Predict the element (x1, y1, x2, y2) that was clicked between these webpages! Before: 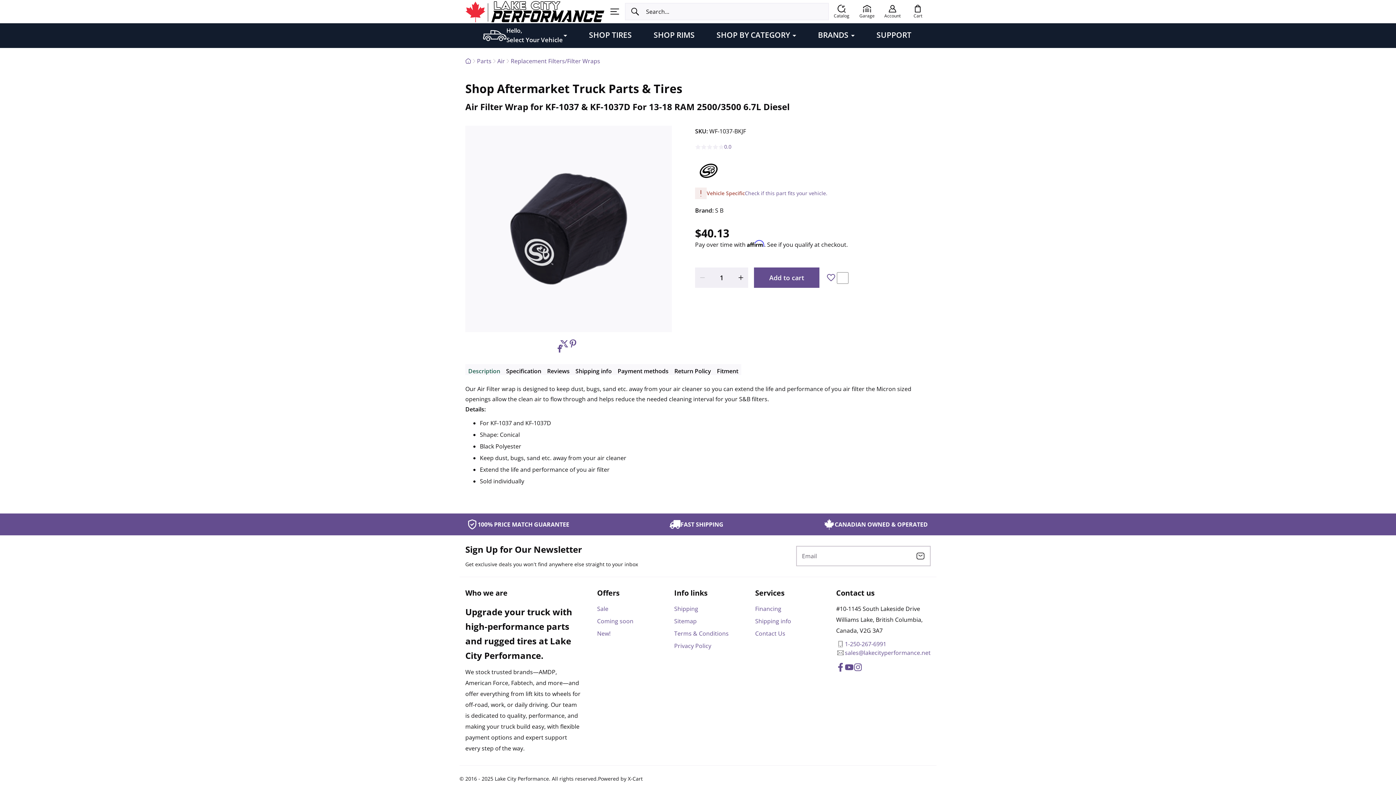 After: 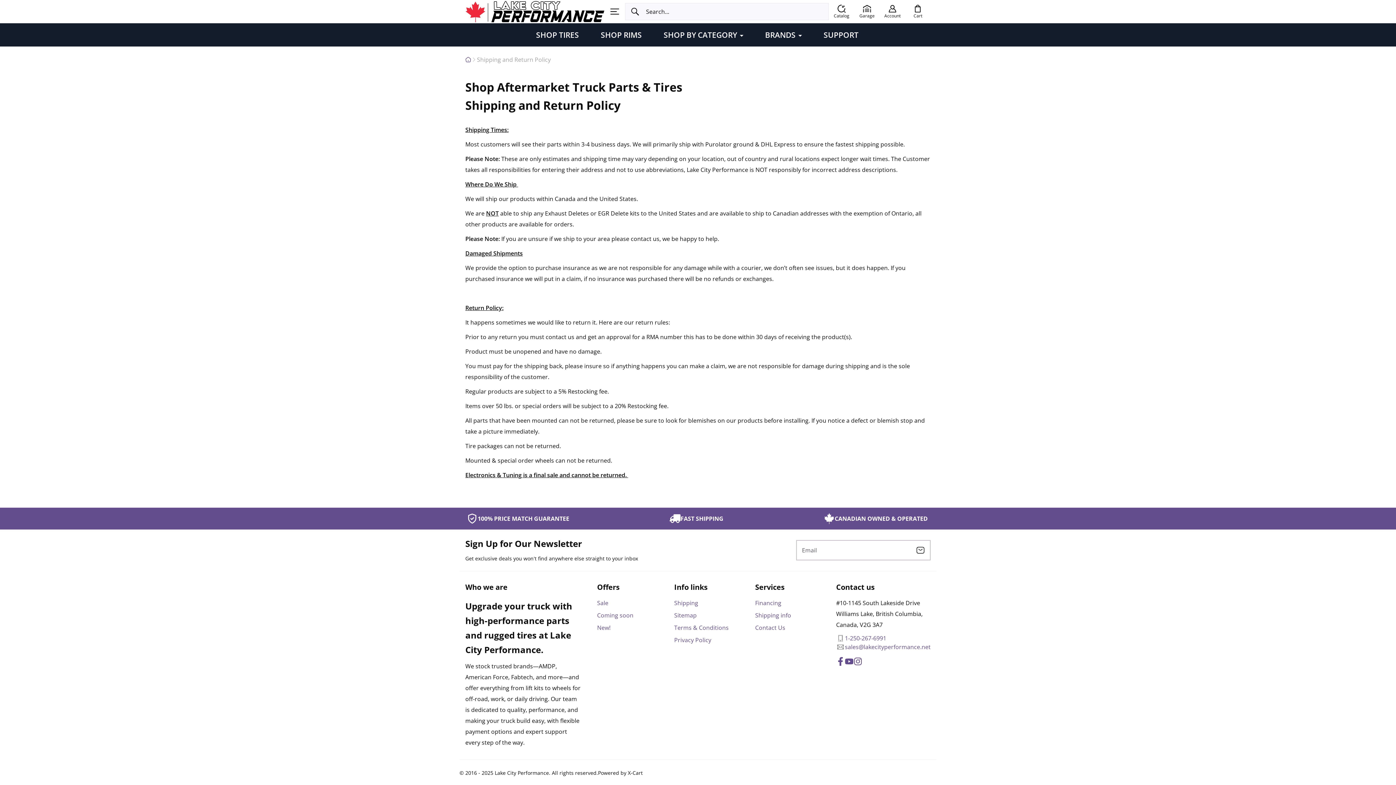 Action: label: Shipping info bbox: (755, 617, 791, 625)